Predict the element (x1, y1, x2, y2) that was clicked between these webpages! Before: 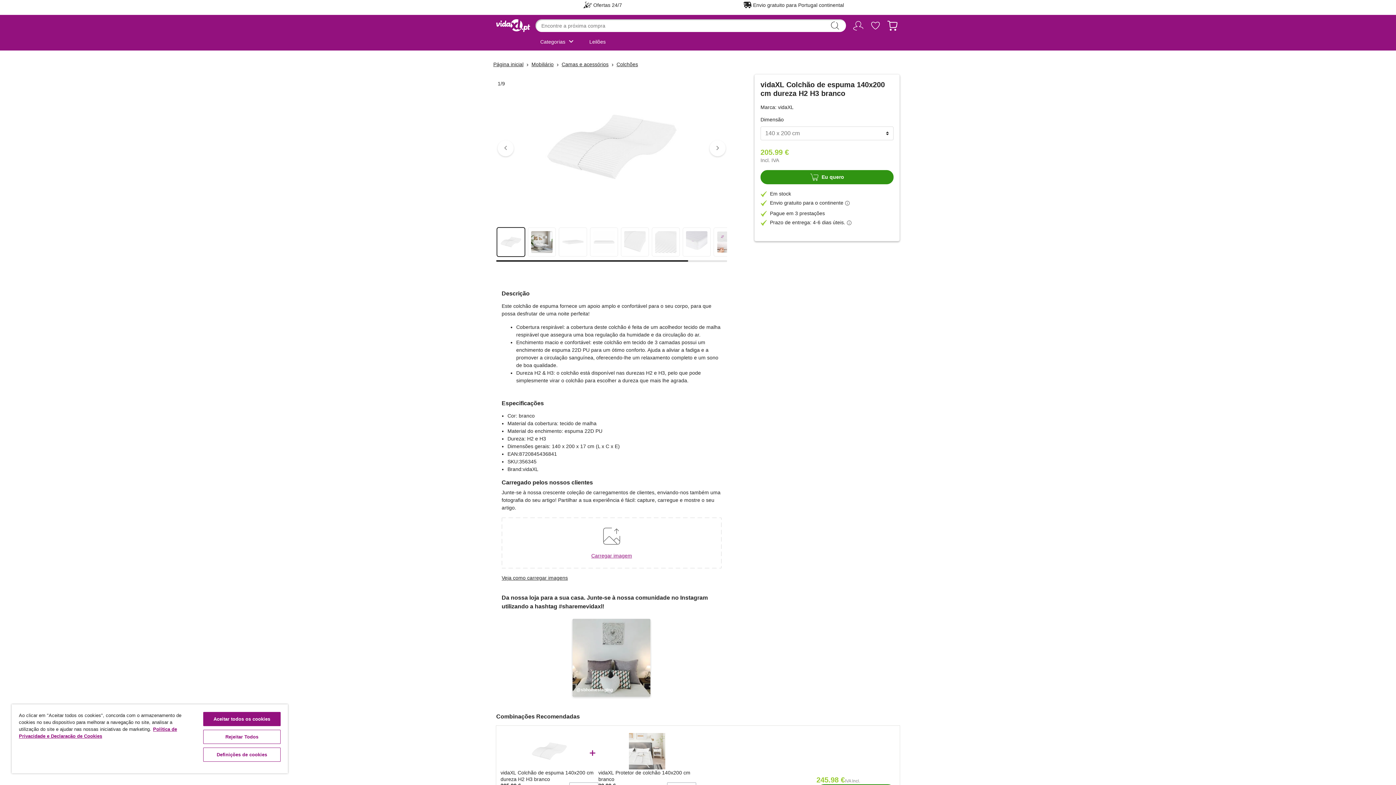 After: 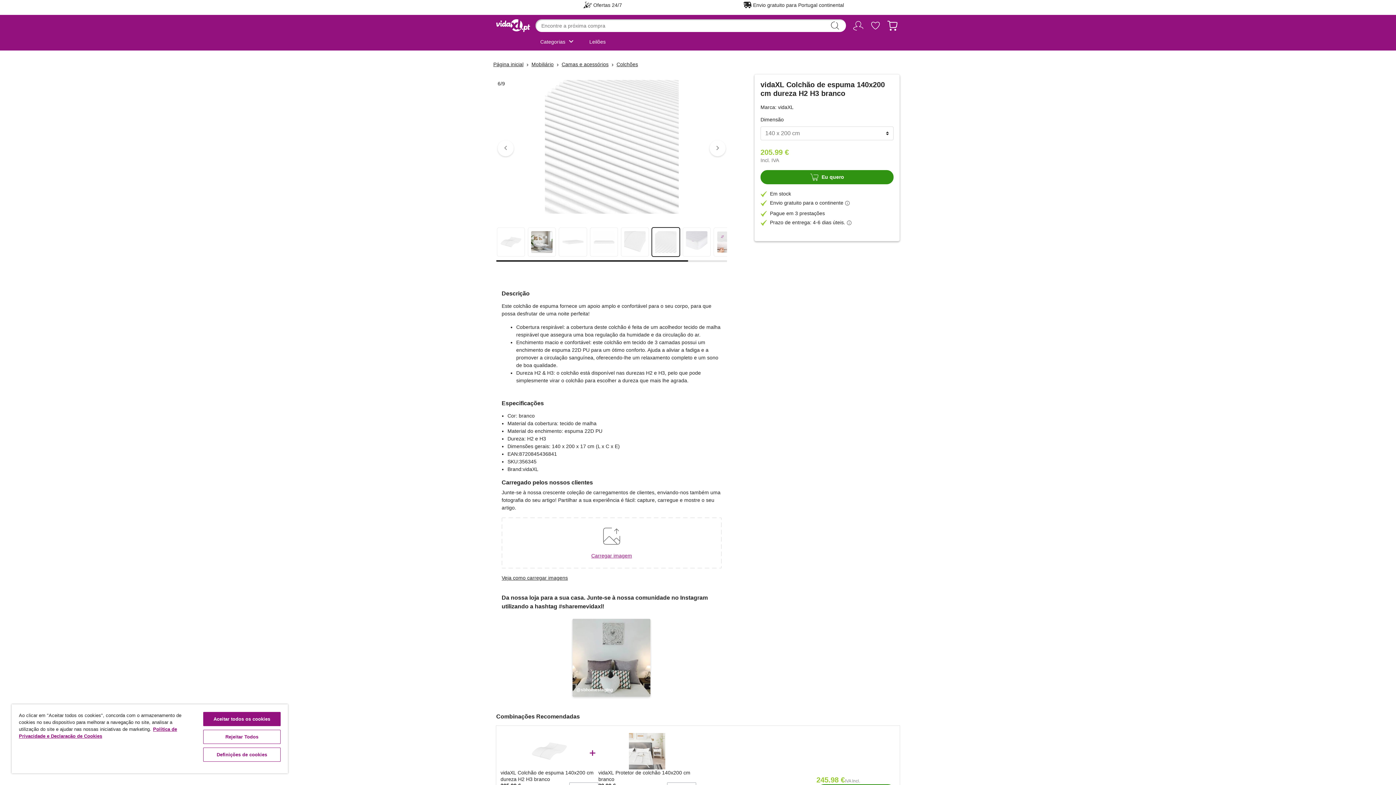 Action: bbox: (651, 227, 680, 256)